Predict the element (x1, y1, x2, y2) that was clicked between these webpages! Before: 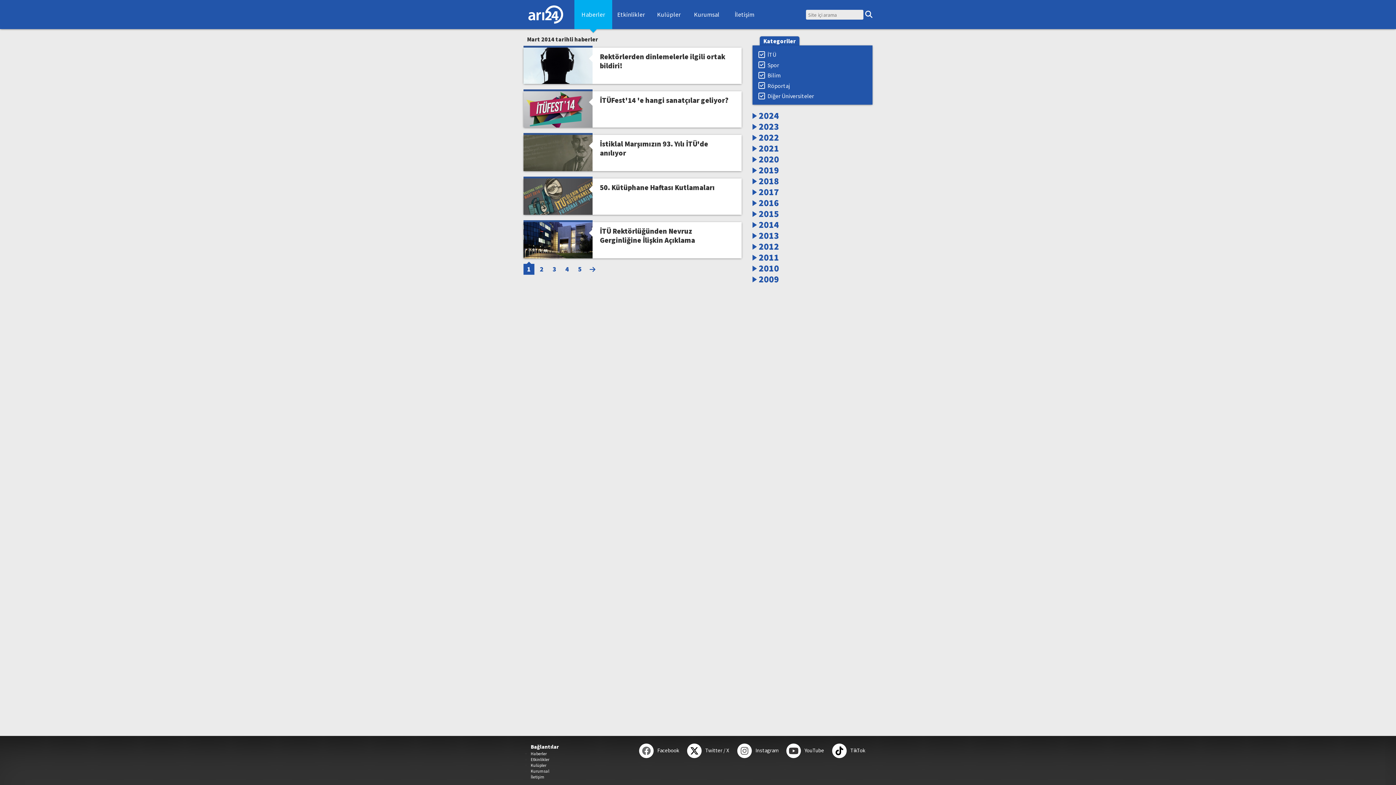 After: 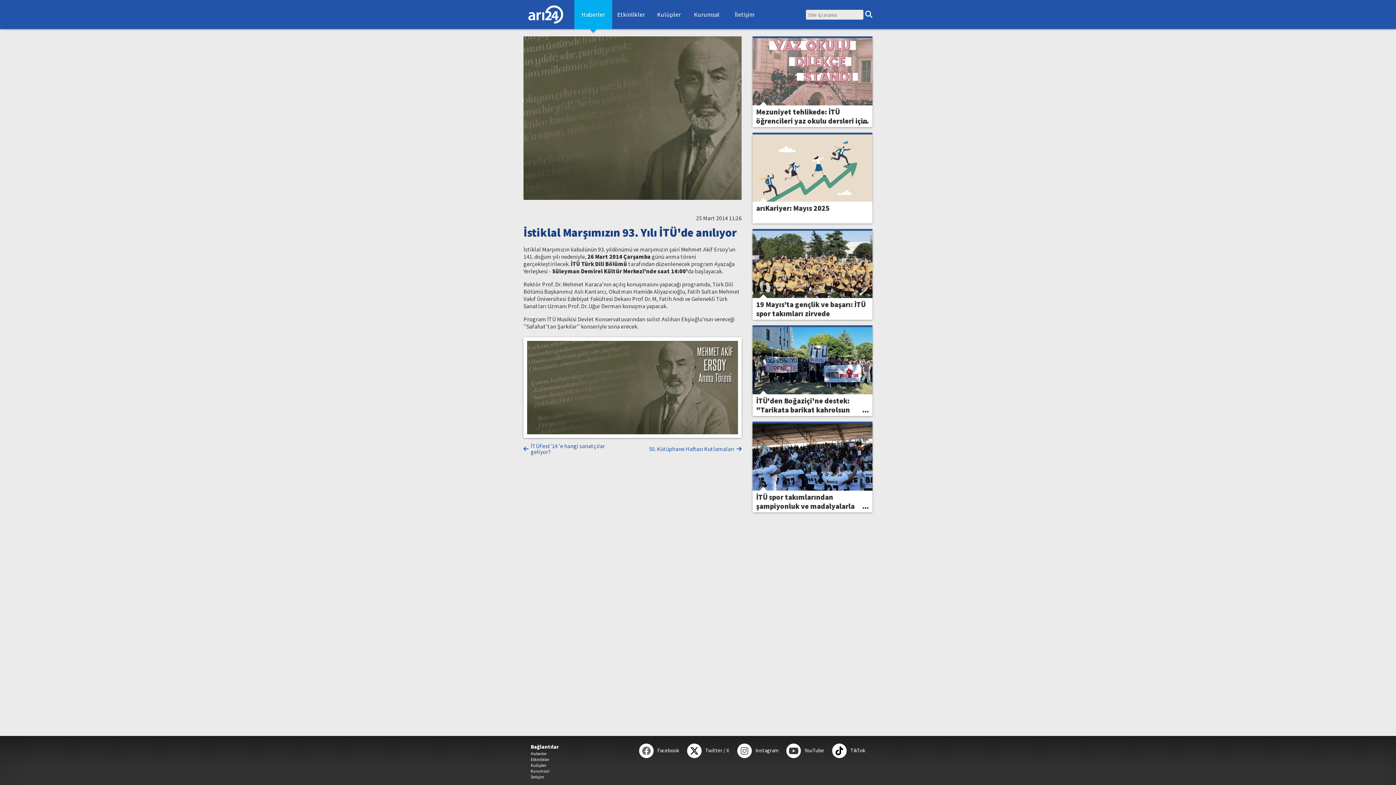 Action: bbox: (523, 134, 741, 171) label: İstiklal Marşımızın 93. Yılı İTÜ'de anılıyor